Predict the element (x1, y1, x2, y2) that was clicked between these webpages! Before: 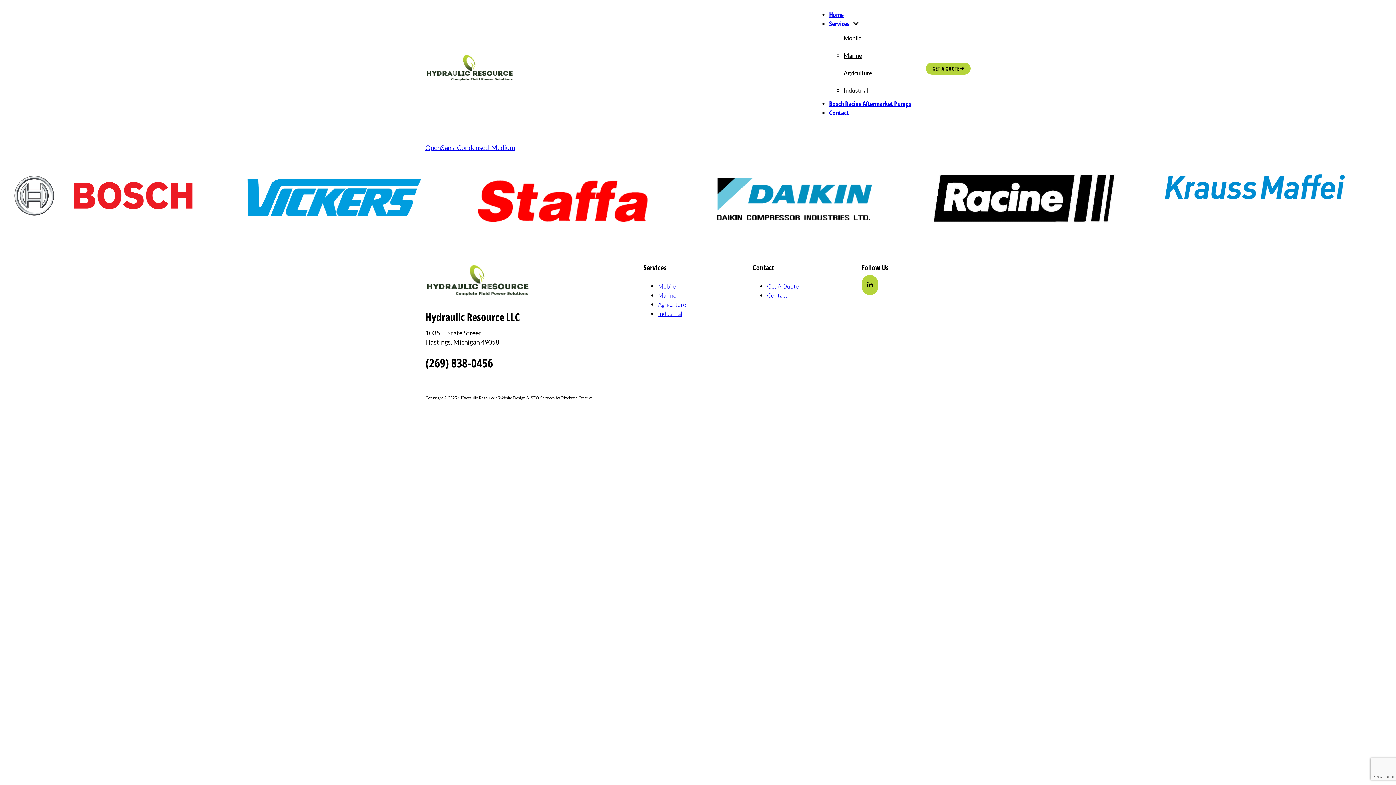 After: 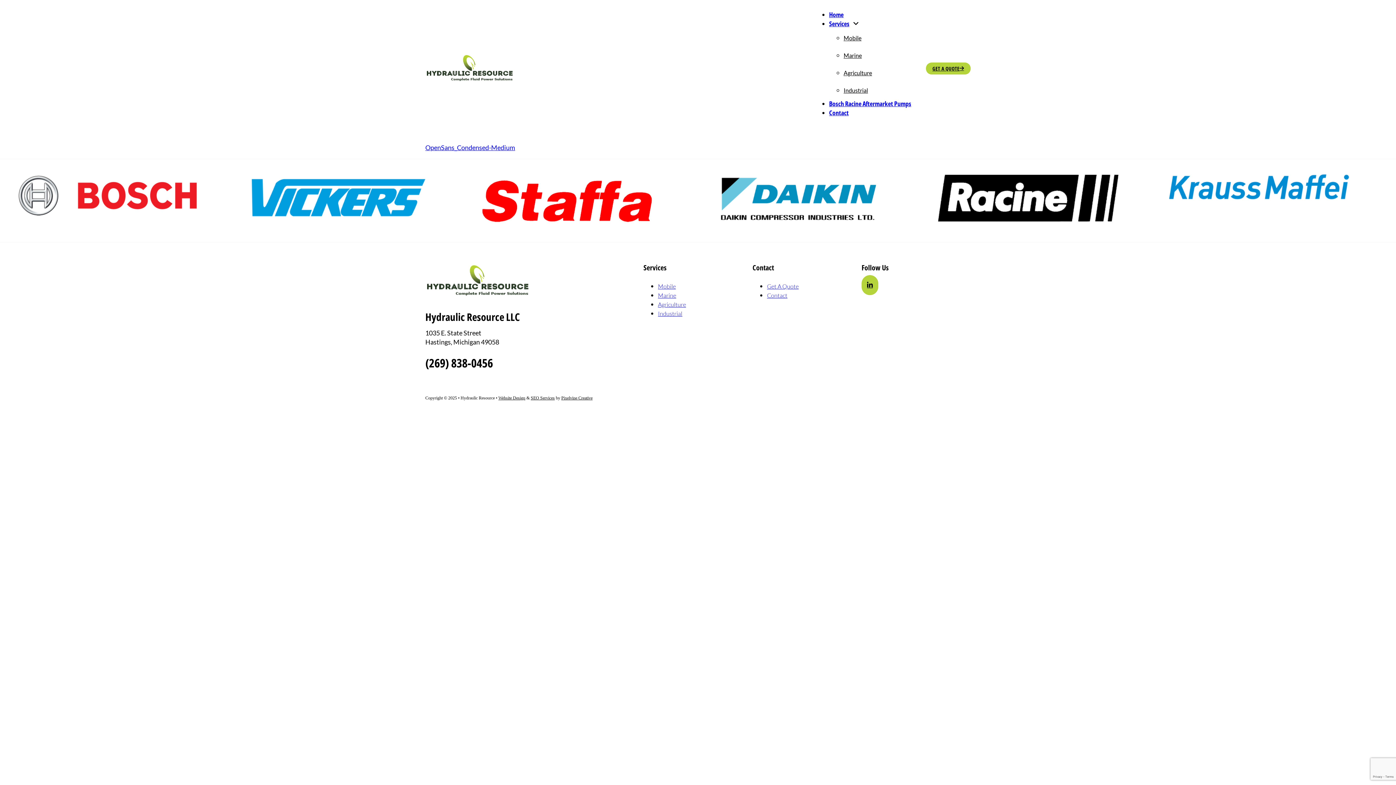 Action: bbox: (861, 275, 878, 295)